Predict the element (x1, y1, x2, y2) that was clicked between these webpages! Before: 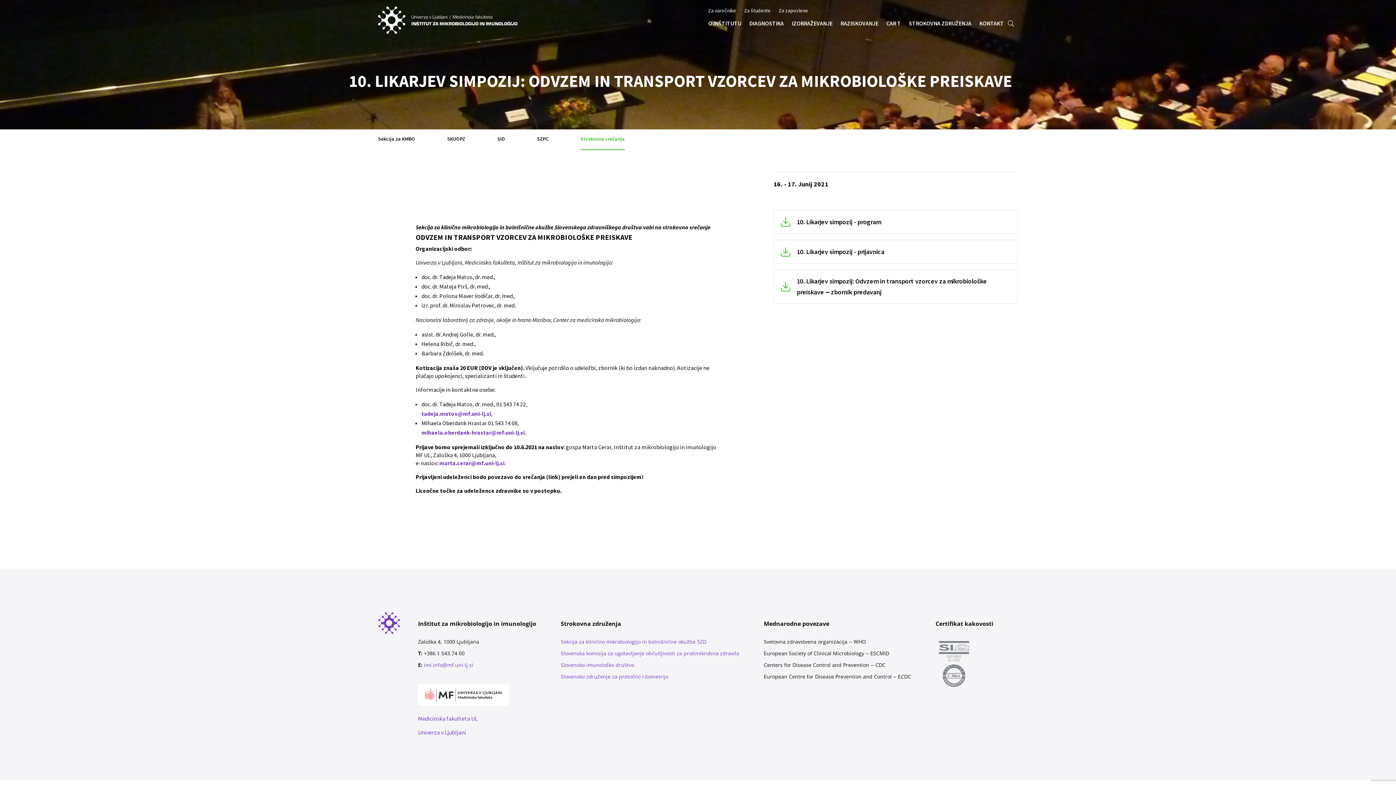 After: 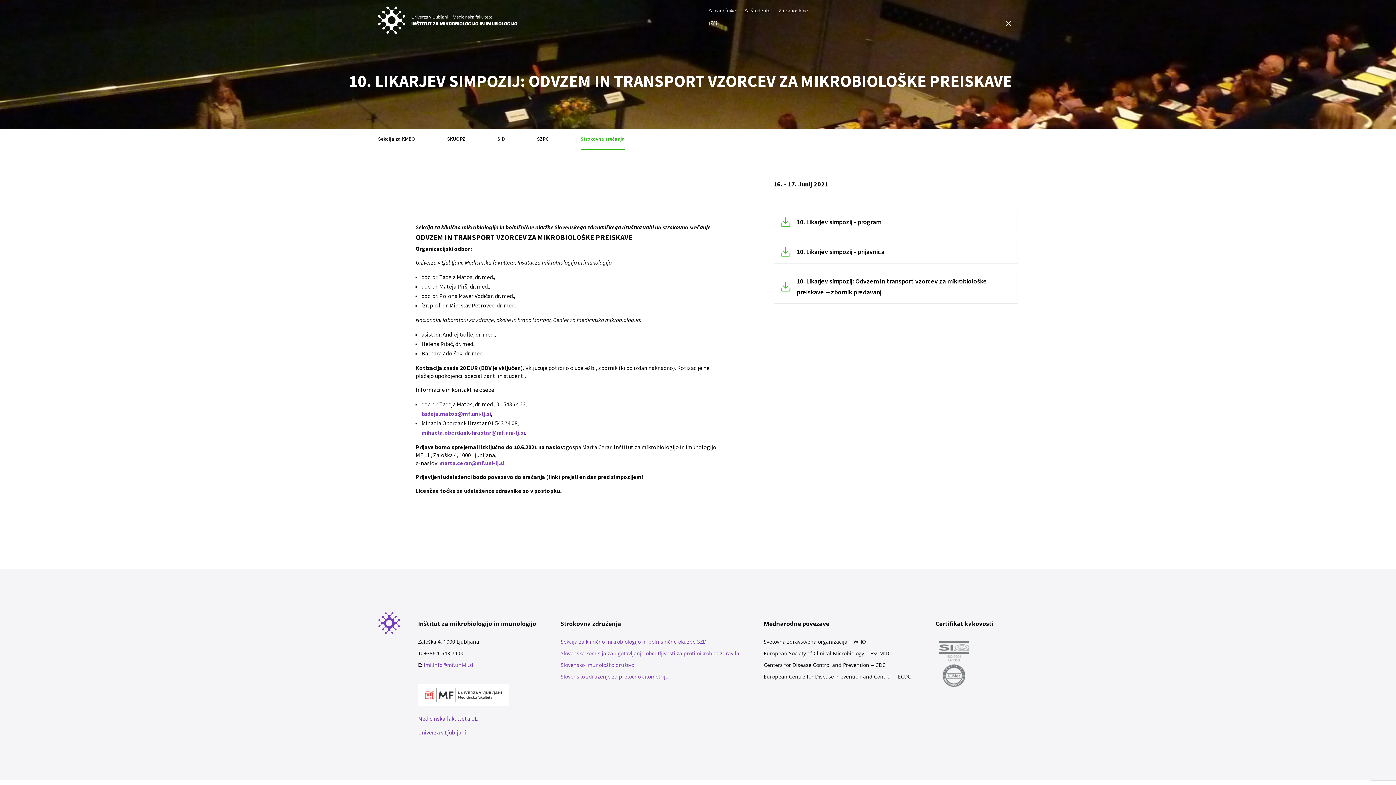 Action: bbox: (1008, 17, 1014, 28)